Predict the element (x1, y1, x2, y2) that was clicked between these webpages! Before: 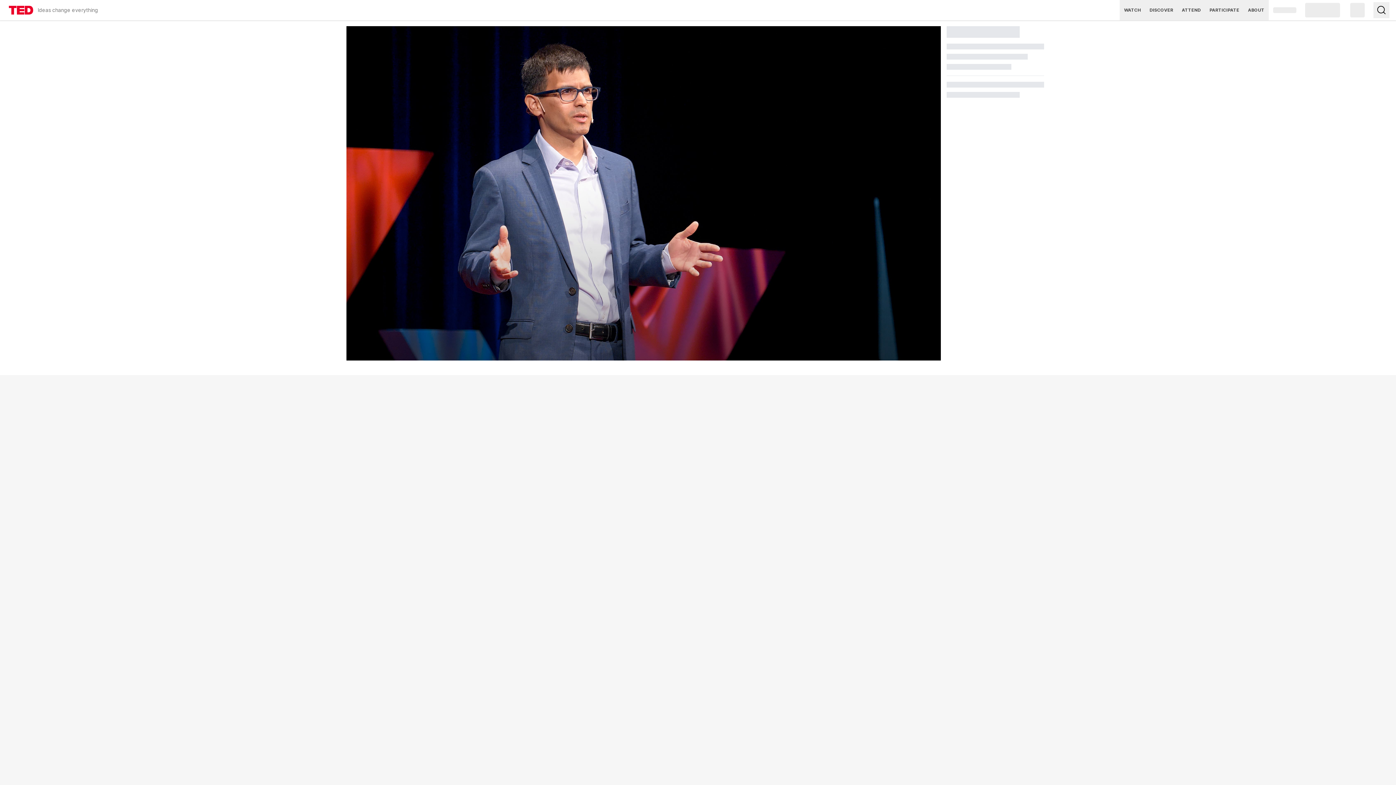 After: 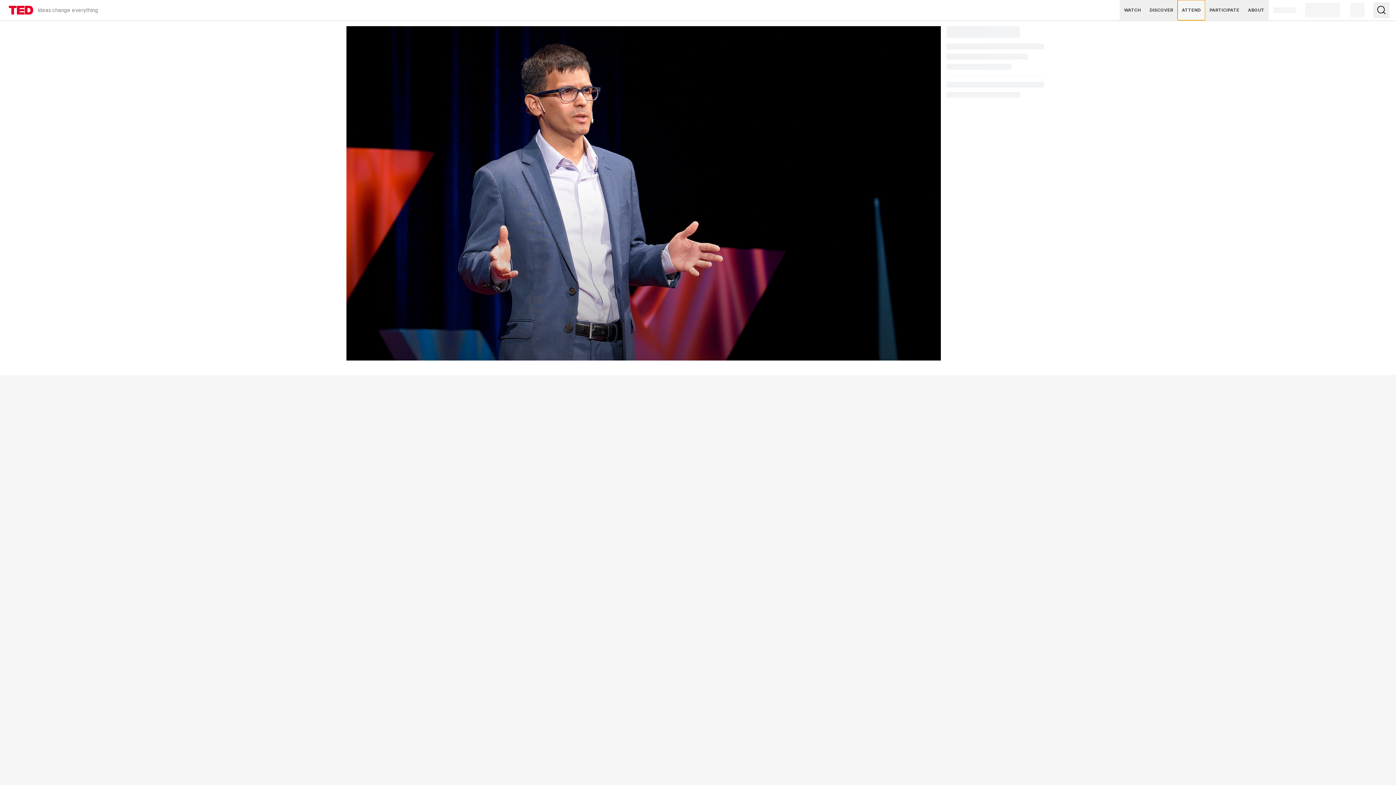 Action: bbox: (1177, 0, 1205, 20) label: ATTEND